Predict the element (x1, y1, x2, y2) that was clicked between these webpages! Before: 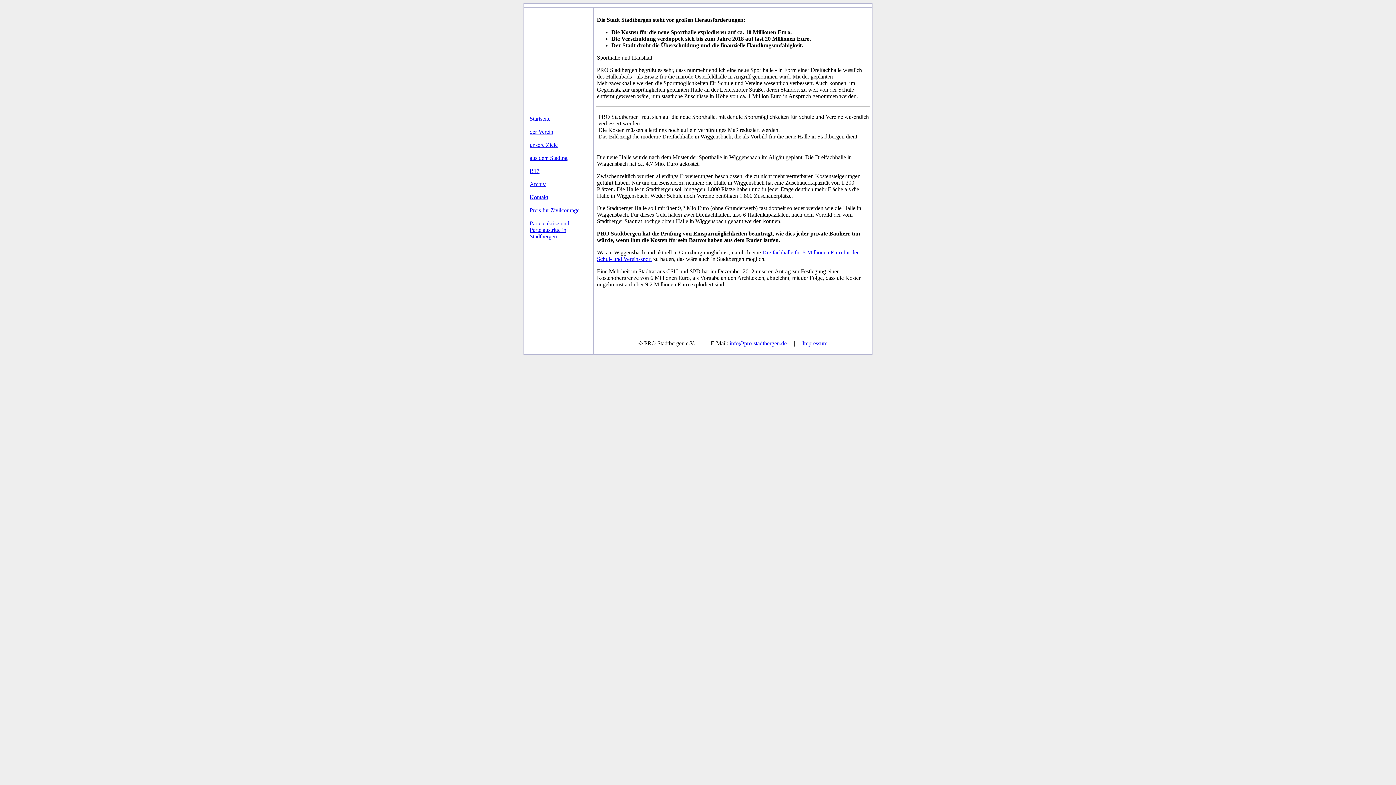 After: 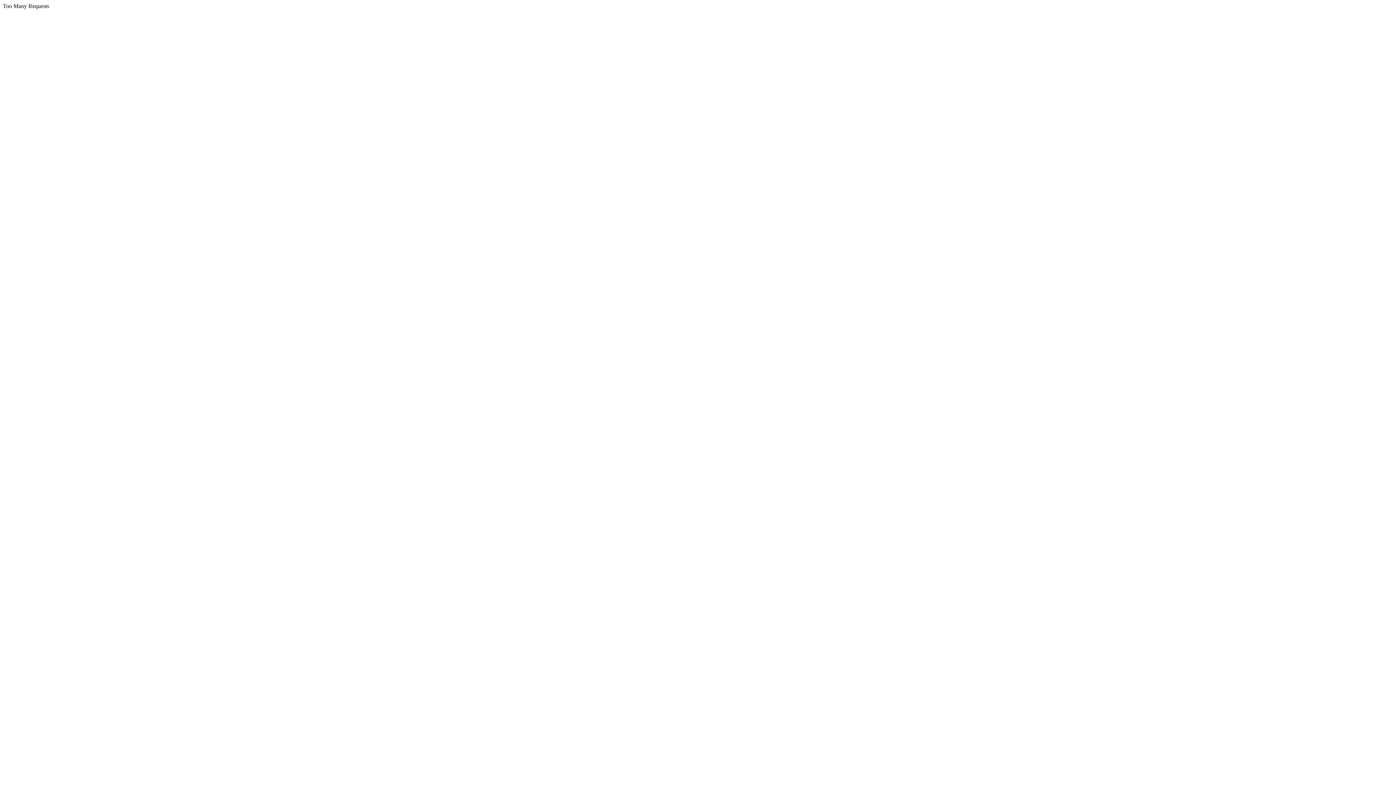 Action: bbox: (529, 154, 567, 161) label: aus dem Stadtrat